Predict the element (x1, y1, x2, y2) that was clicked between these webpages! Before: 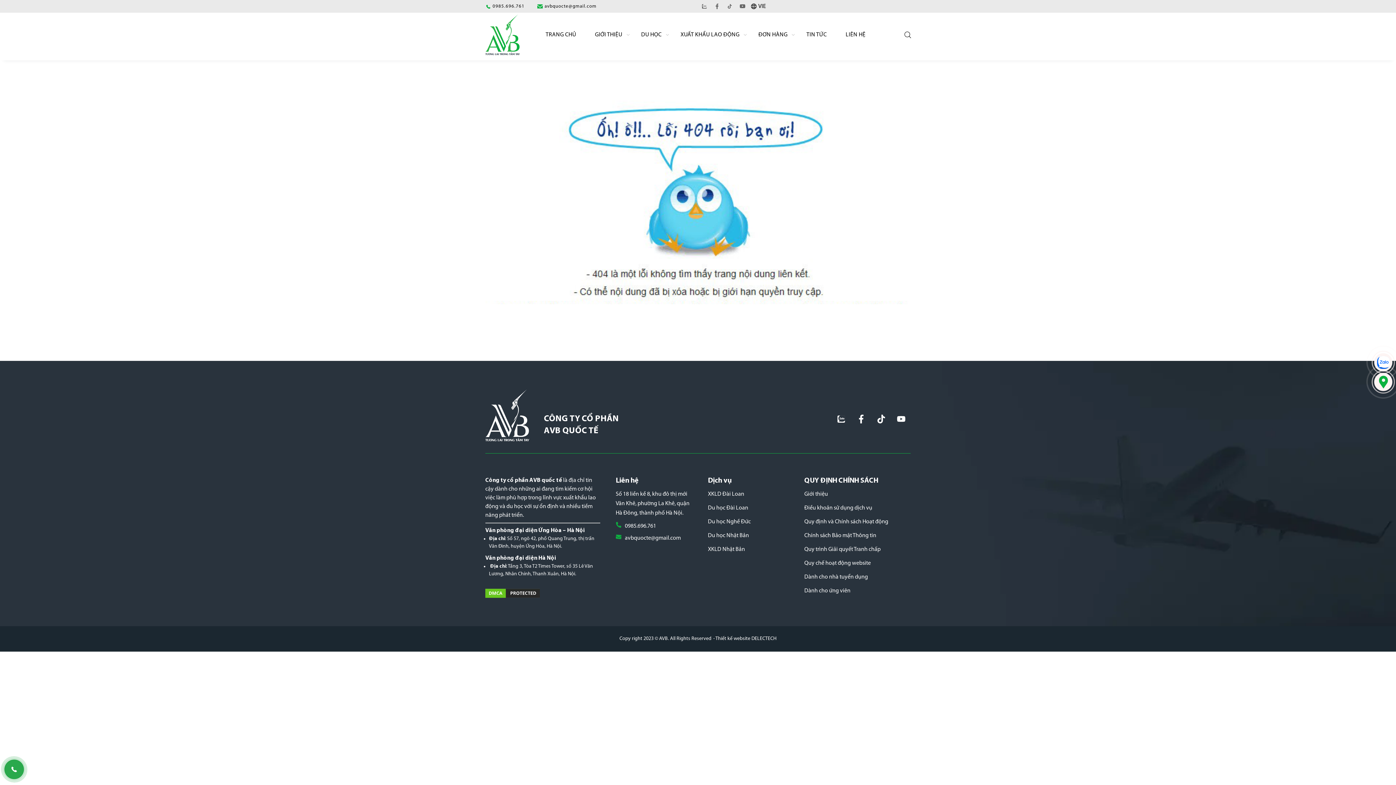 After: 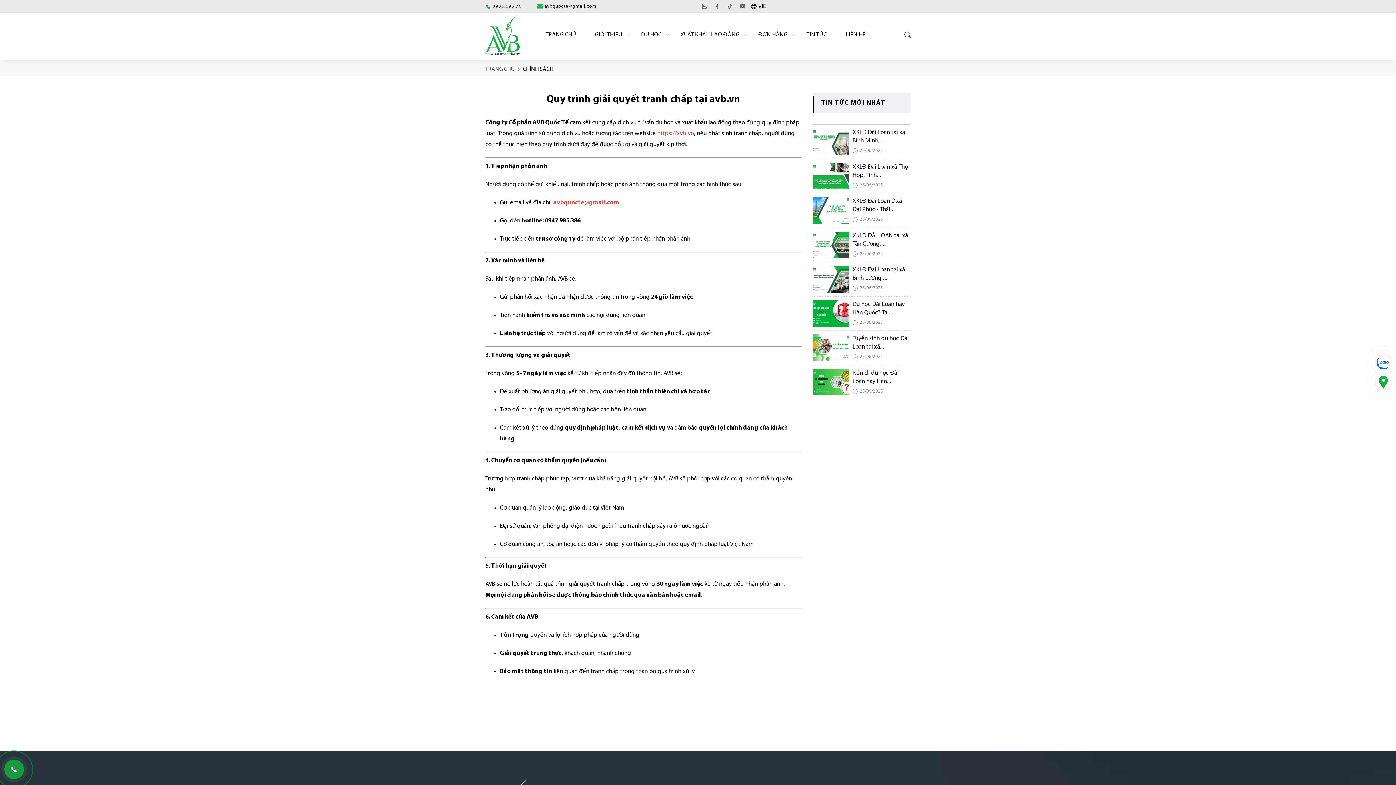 Action: label: Quy trình Giải quyết Tranh chấp bbox: (804, 545, 910, 554)